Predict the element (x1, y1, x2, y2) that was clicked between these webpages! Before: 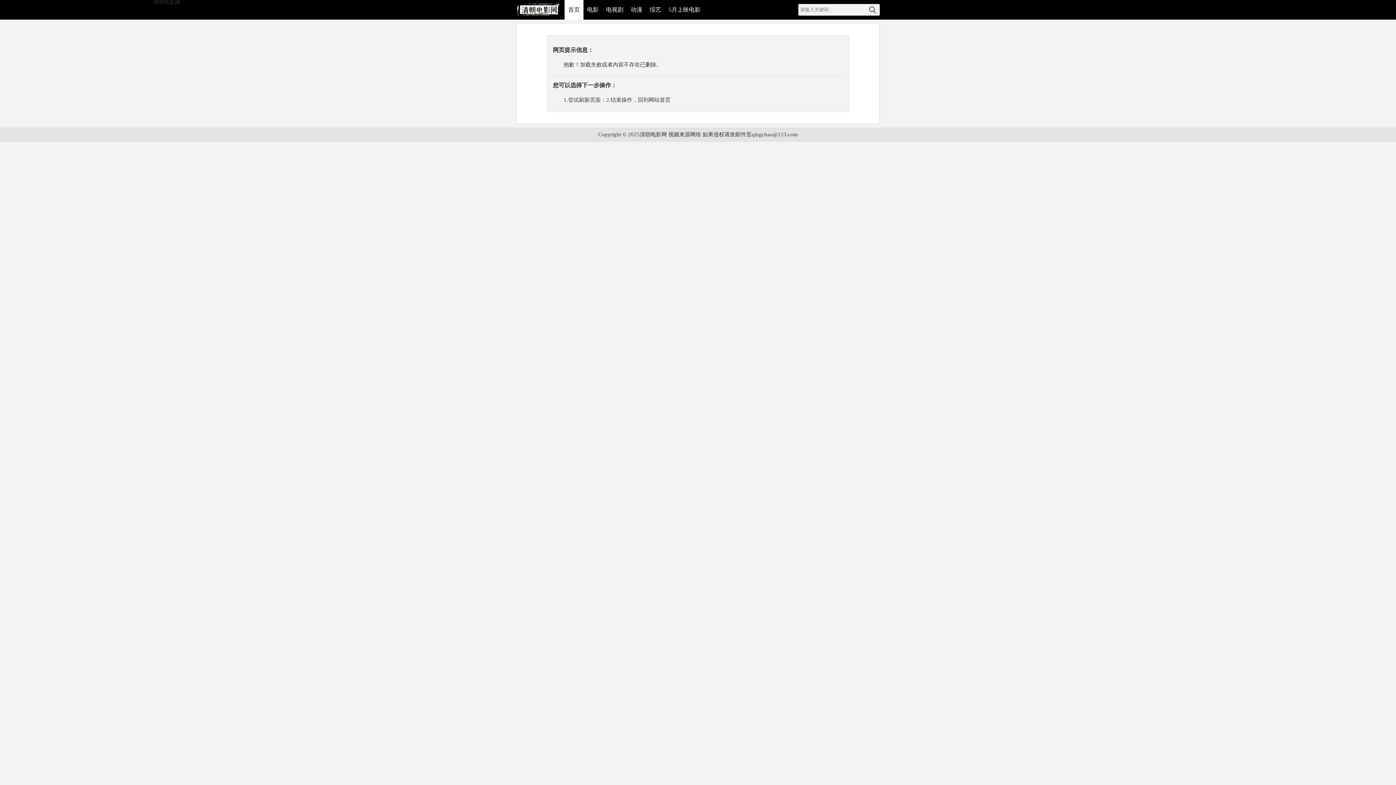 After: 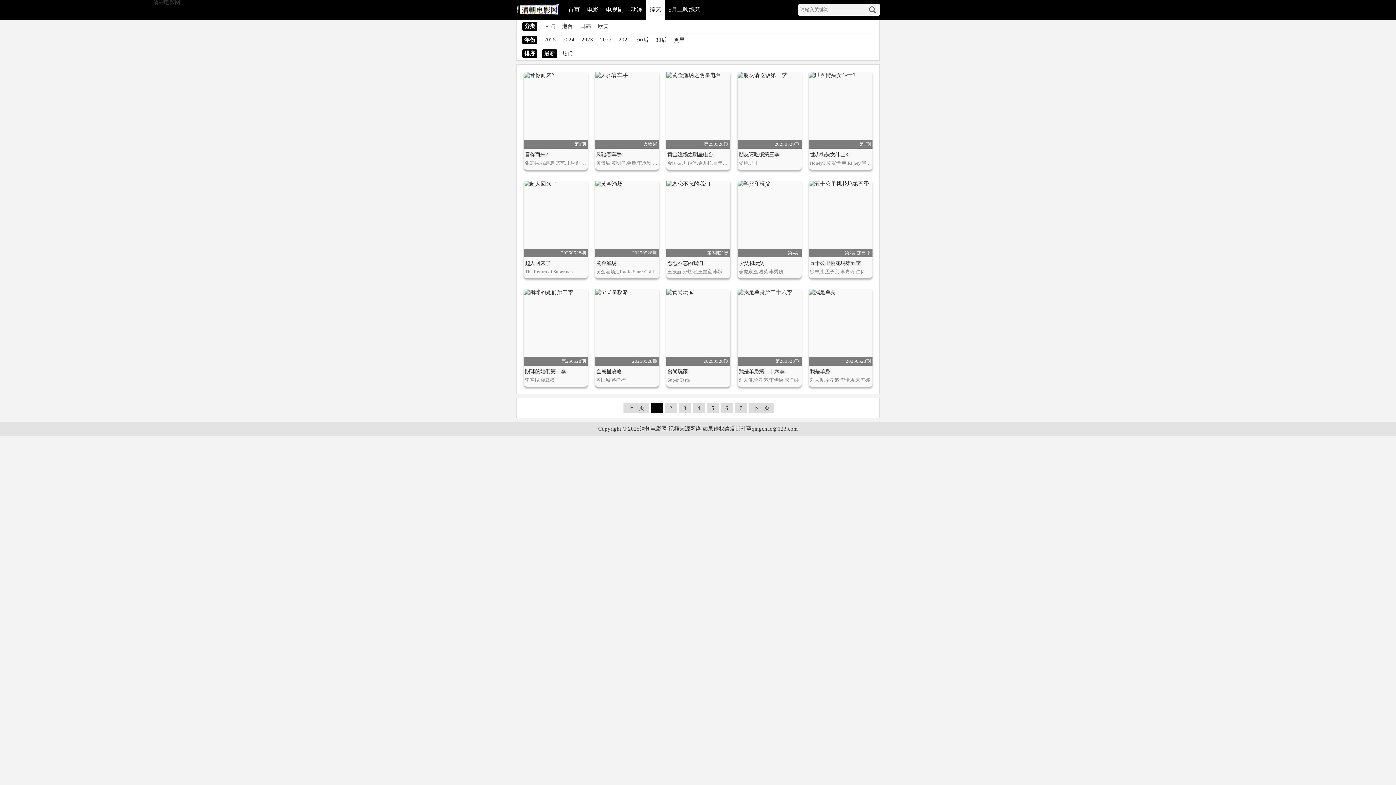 Action: bbox: (646, 0, 665, 19) label: 综艺